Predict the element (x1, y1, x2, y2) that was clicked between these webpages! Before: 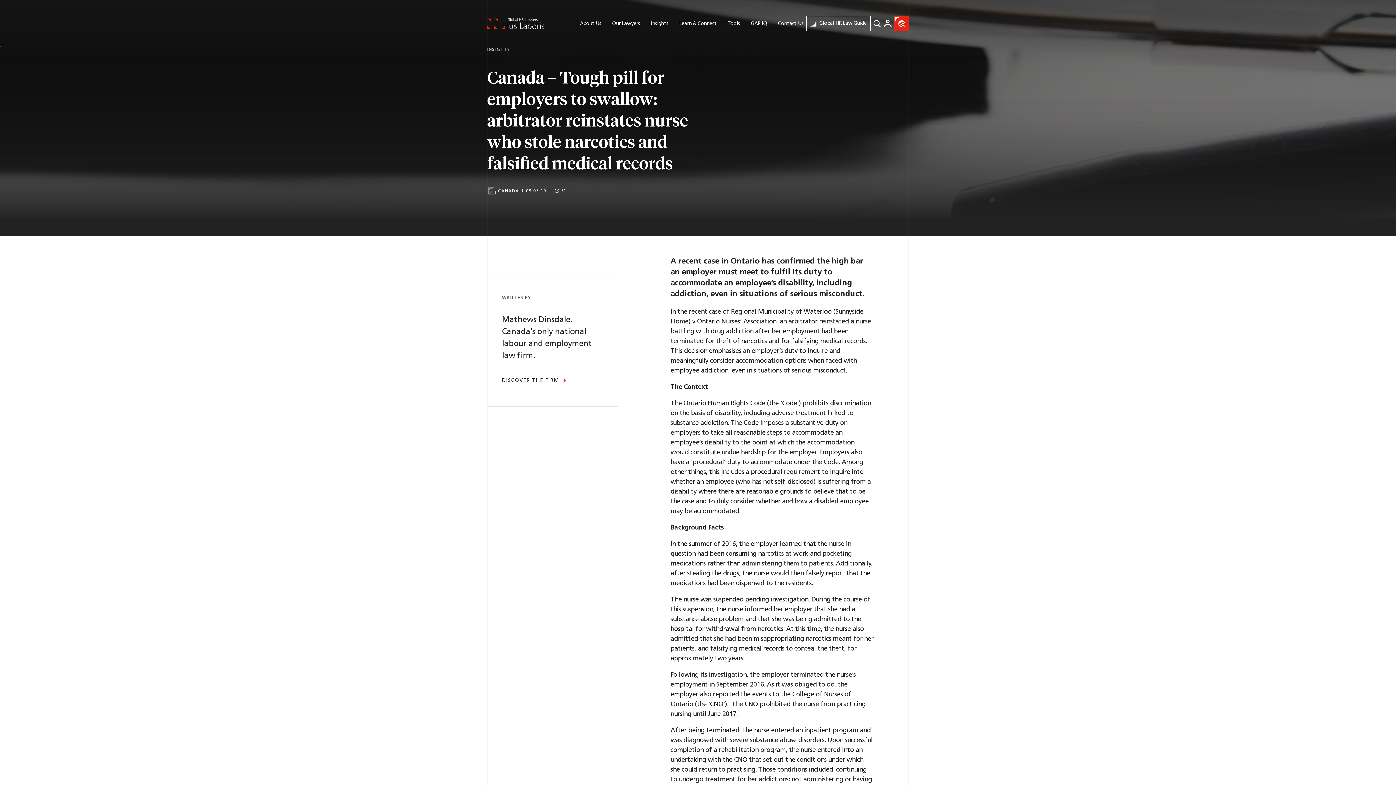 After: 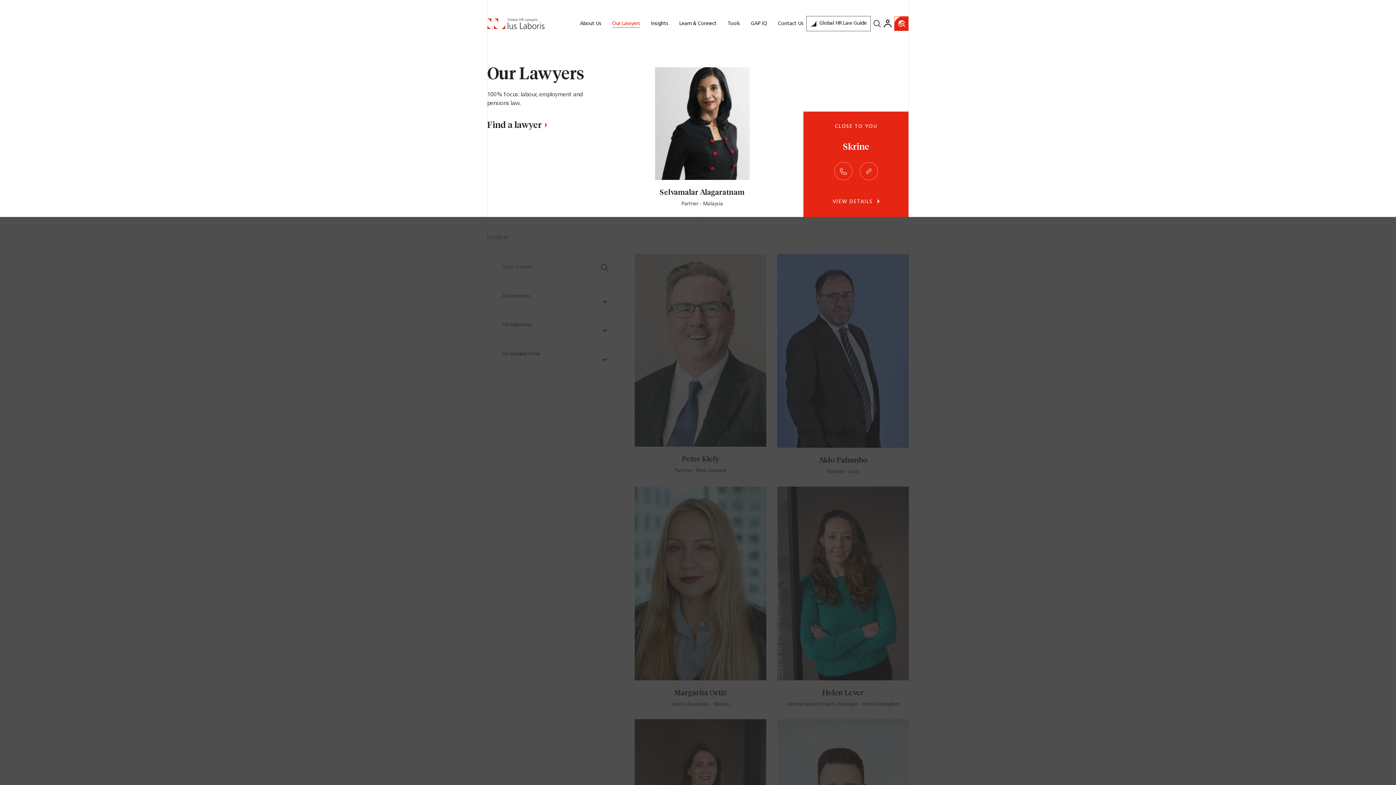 Action: label: Our Lawyers bbox: (612, 20, 640, 26)